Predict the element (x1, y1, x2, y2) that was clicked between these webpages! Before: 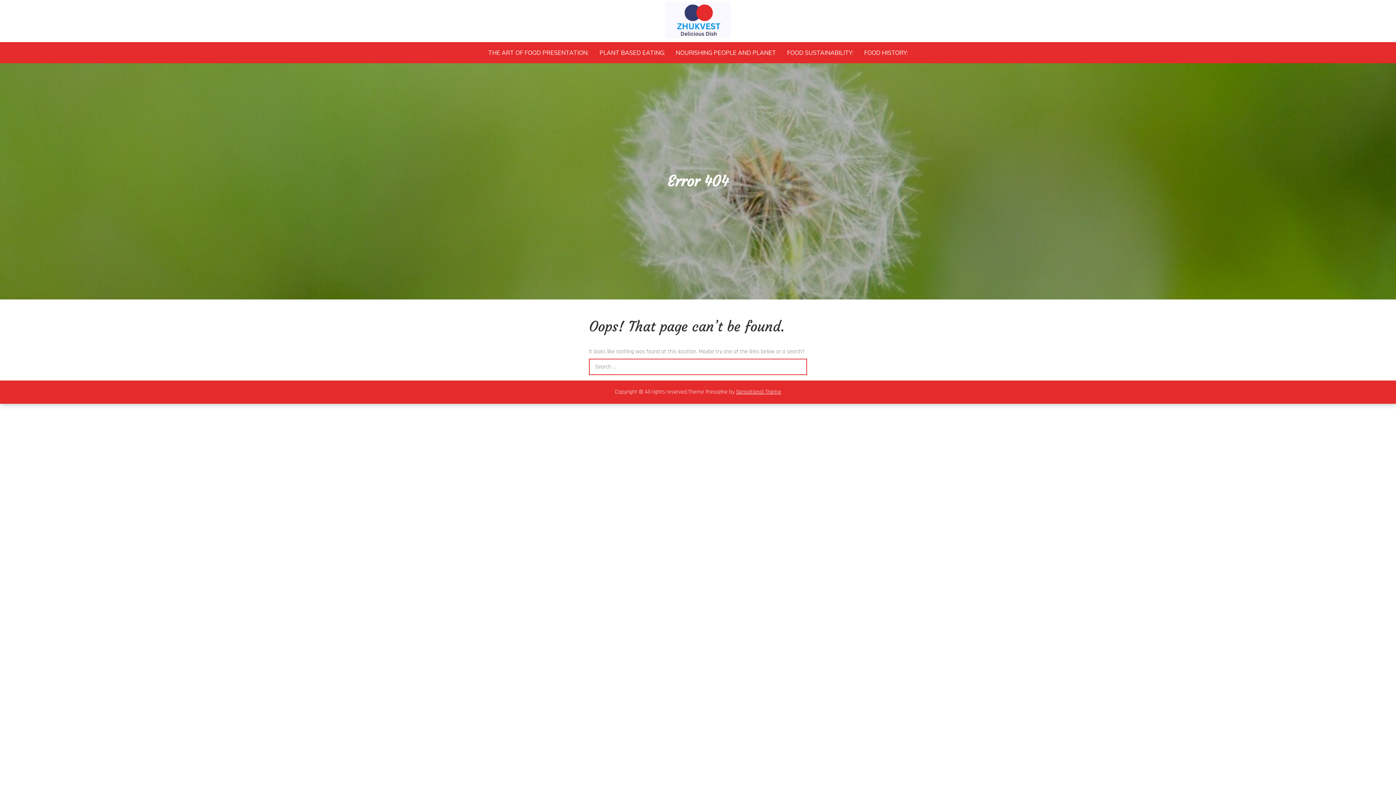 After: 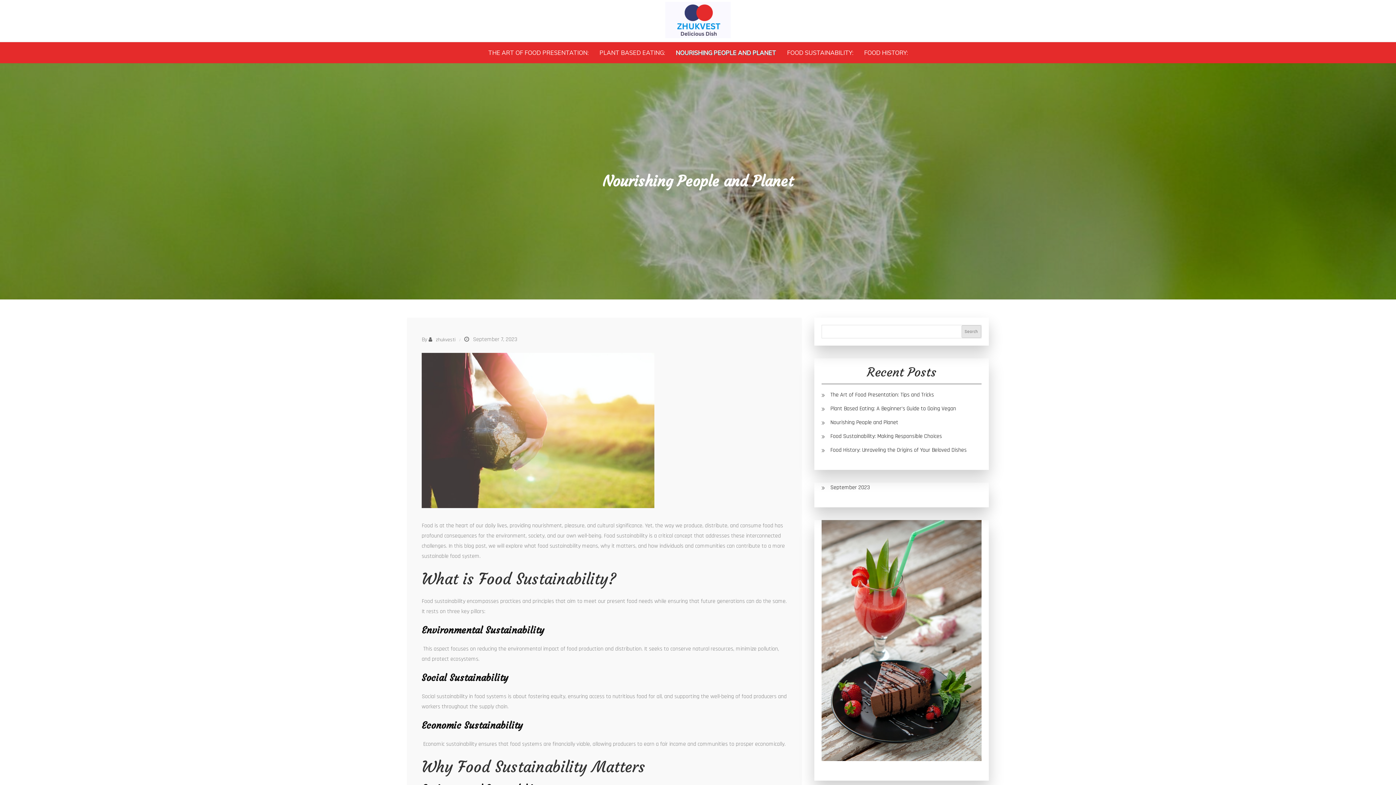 Action: label: NOURISHING PEOPLE AND PLANET bbox: (671, 45, 781, 59)